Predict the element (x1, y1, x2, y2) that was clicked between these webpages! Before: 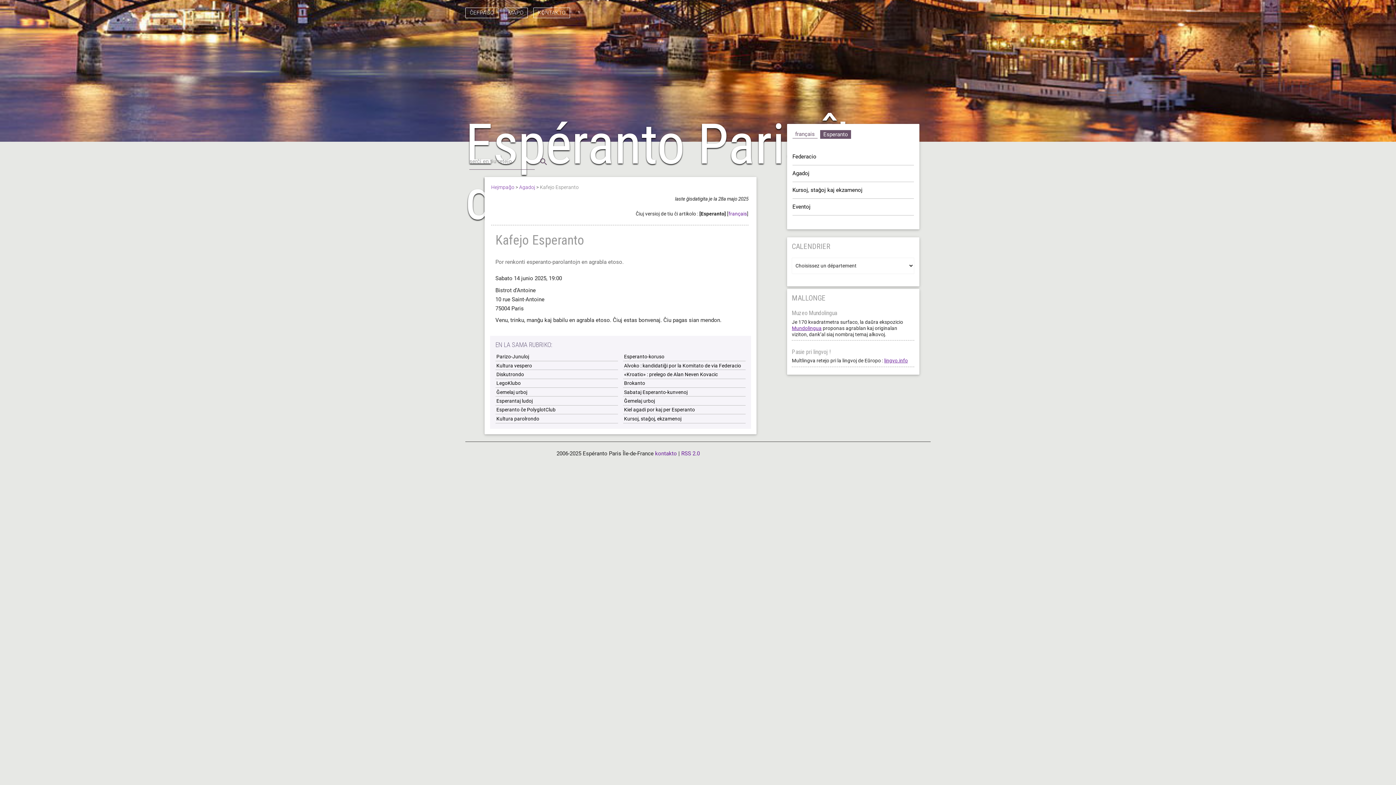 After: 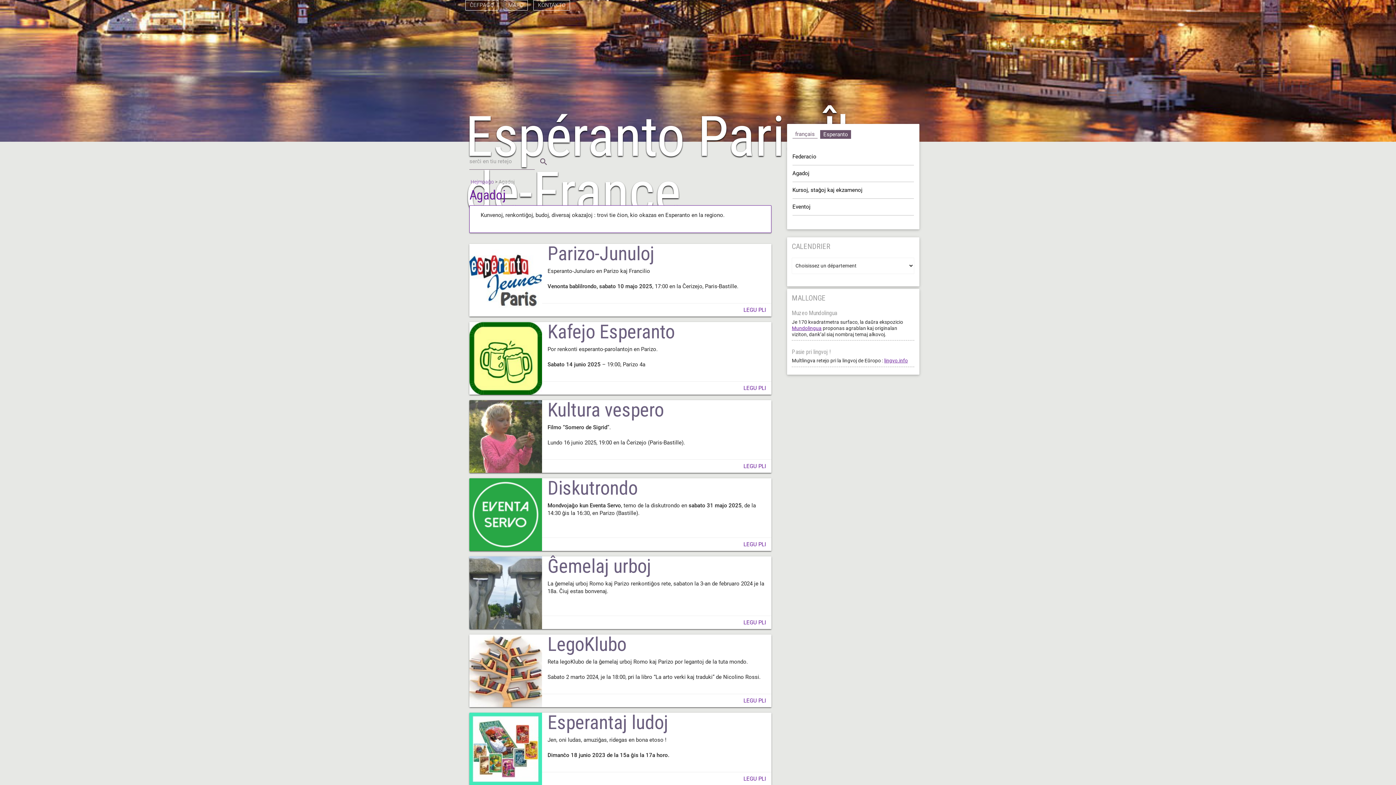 Action: bbox: (792, 165, 914, 181) label: Agadoj